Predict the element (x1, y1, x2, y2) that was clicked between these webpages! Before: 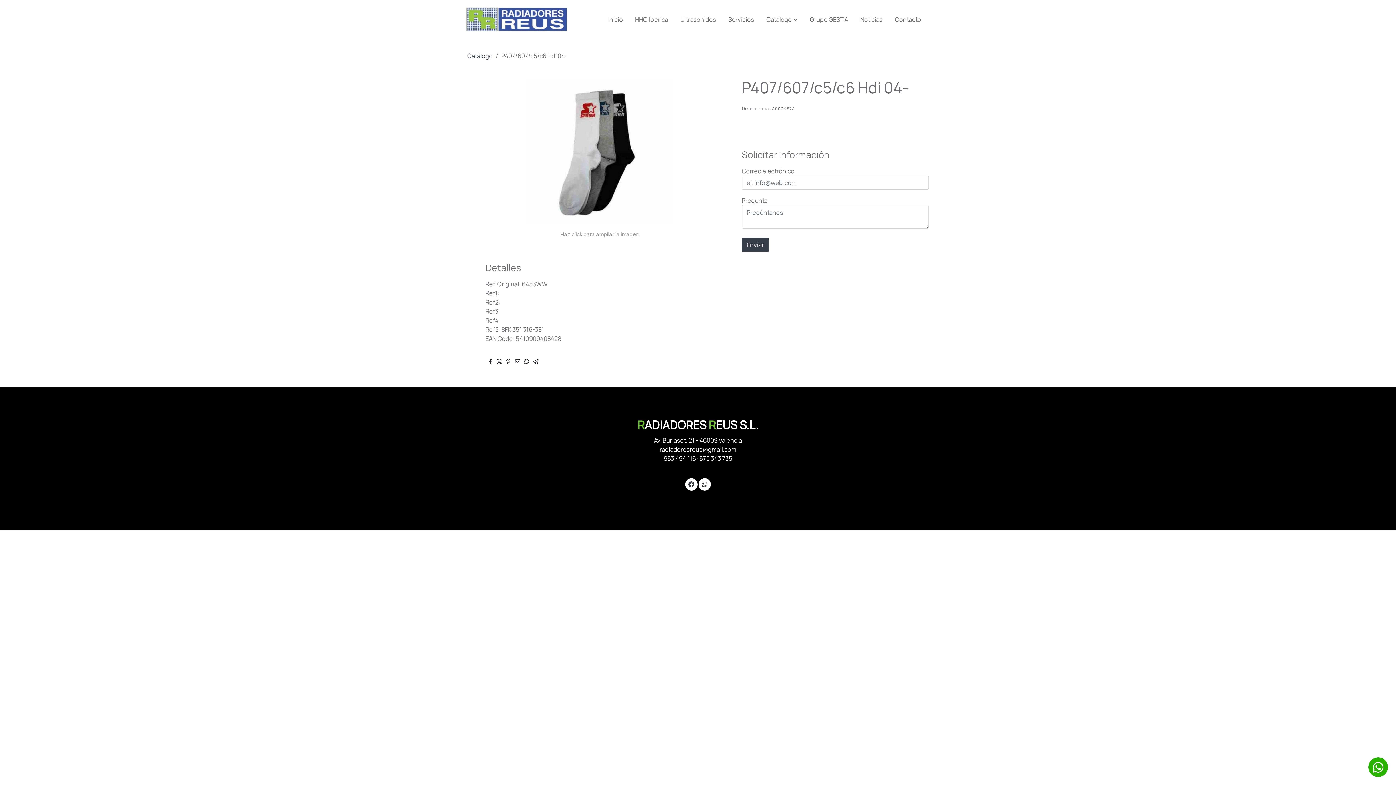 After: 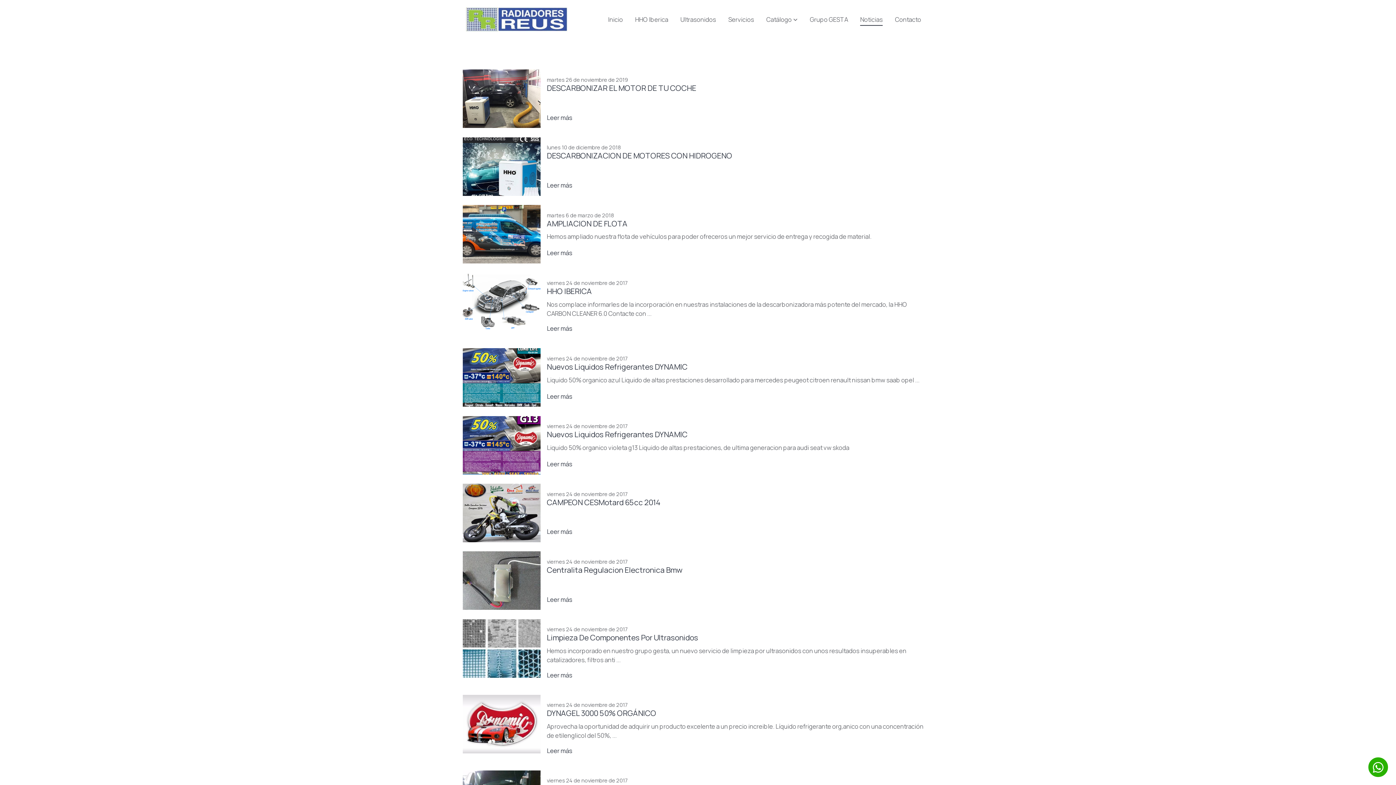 Action: label: Noticias bbox: (854, 7, 889, 31)